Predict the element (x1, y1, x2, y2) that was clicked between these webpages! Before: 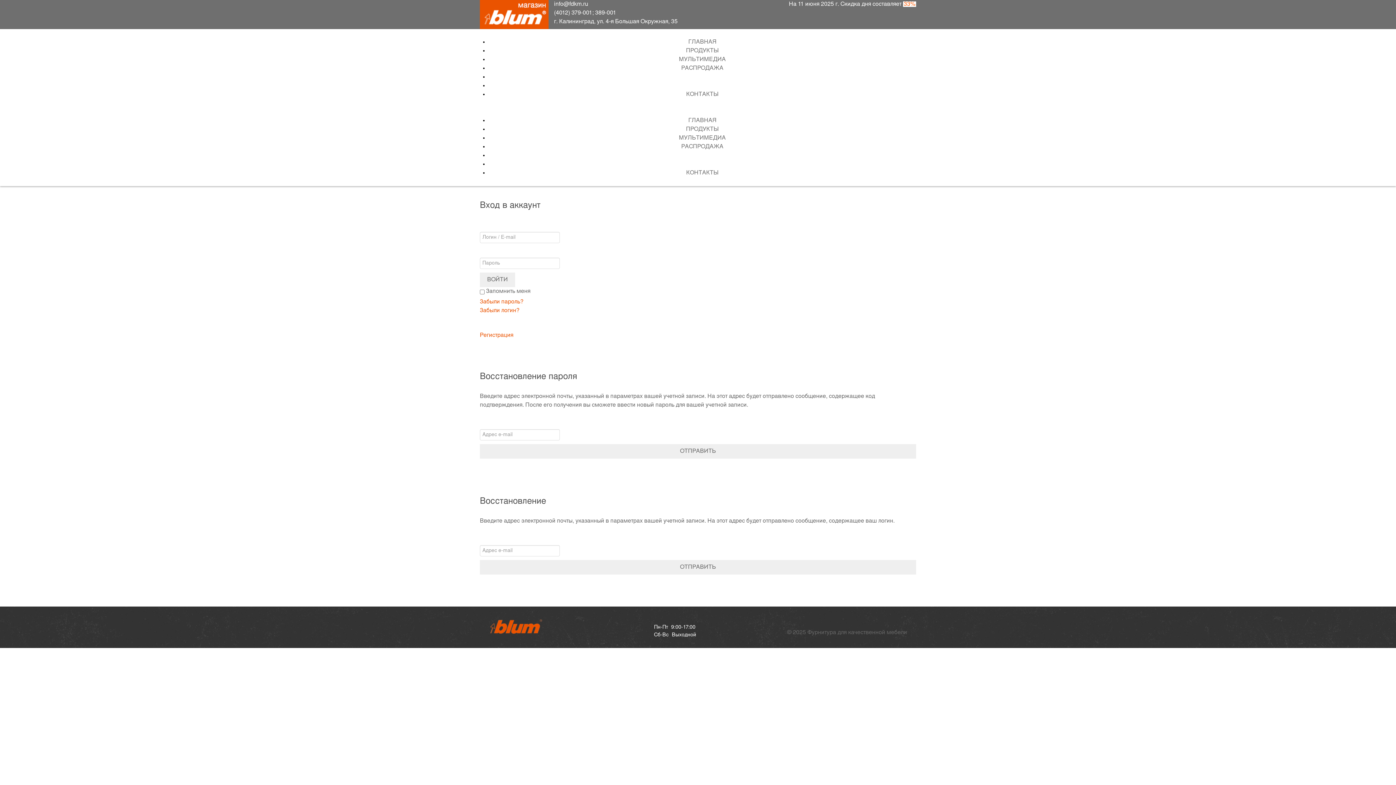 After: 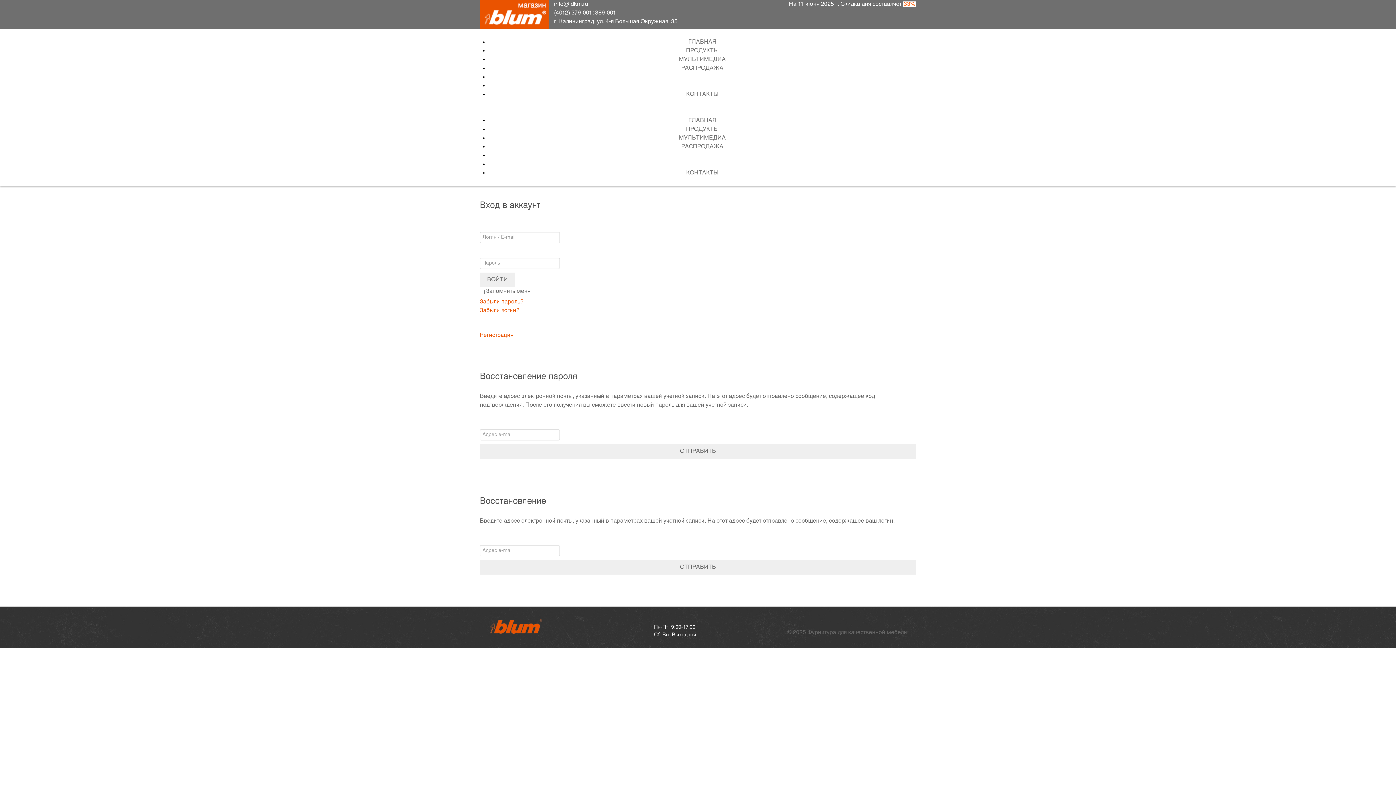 Action: bbox: (554, 1, 588, 6) label: info@fdkm.ru